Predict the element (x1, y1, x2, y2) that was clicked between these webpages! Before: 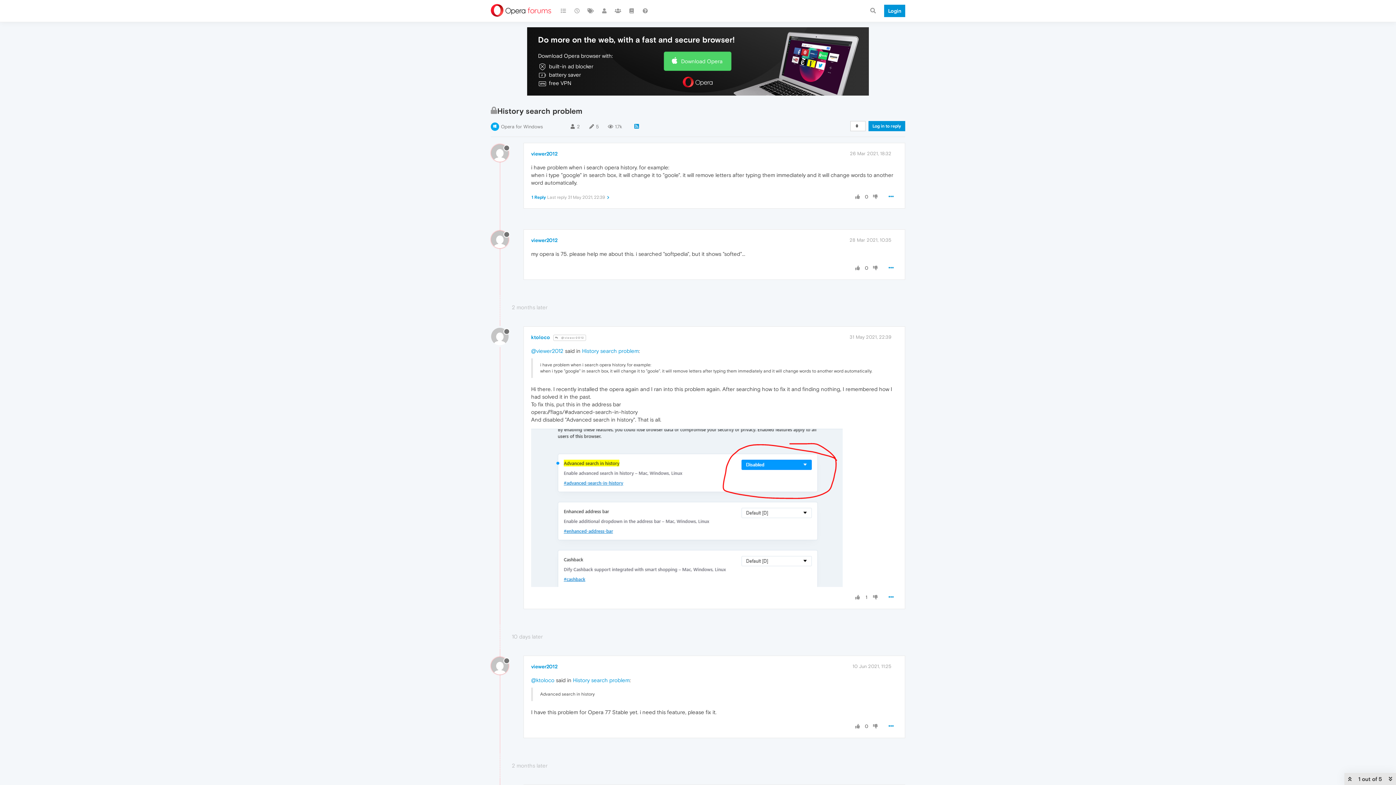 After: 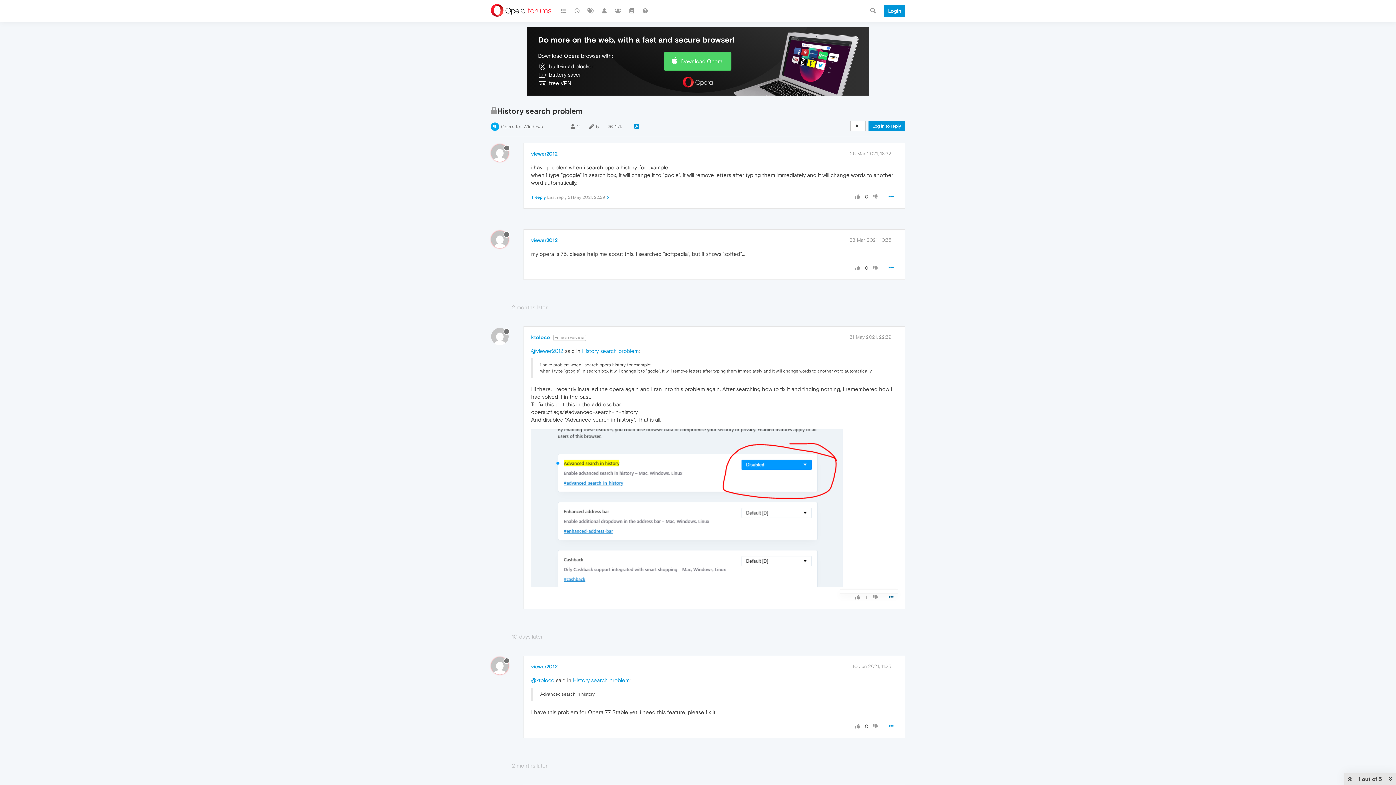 Action: bbox: (884, 590, 898, 603)